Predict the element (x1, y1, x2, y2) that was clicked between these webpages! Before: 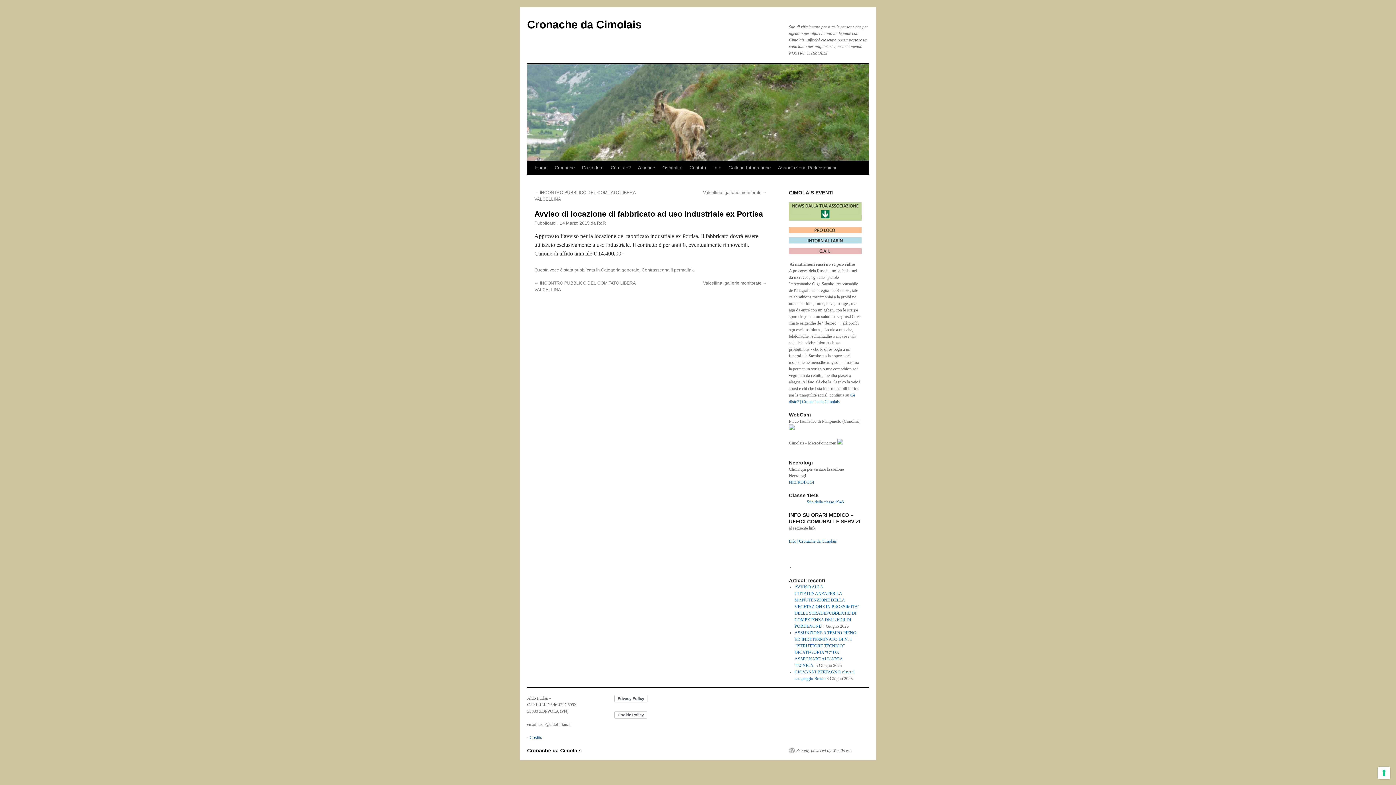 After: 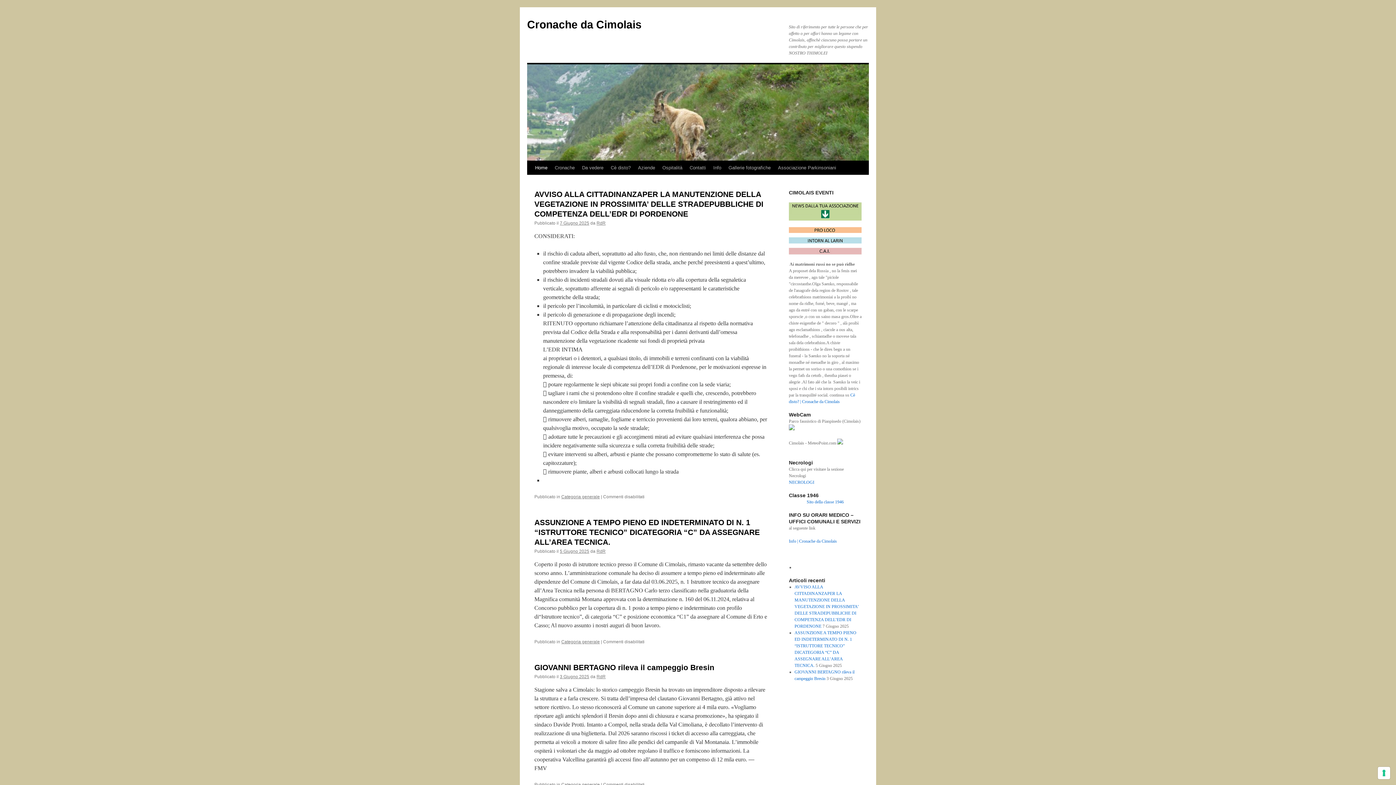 Action: label: Home bbox: (531, 161, 551, 174)